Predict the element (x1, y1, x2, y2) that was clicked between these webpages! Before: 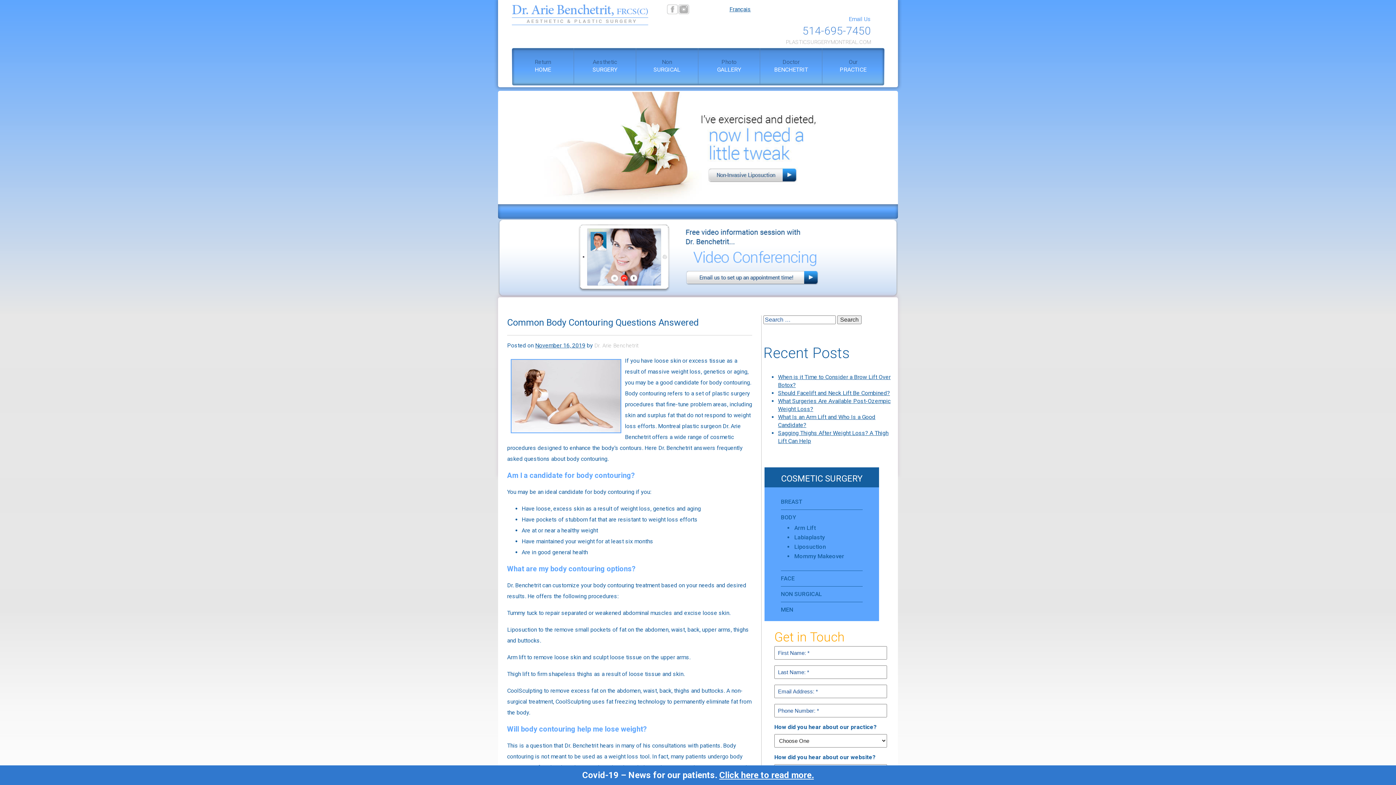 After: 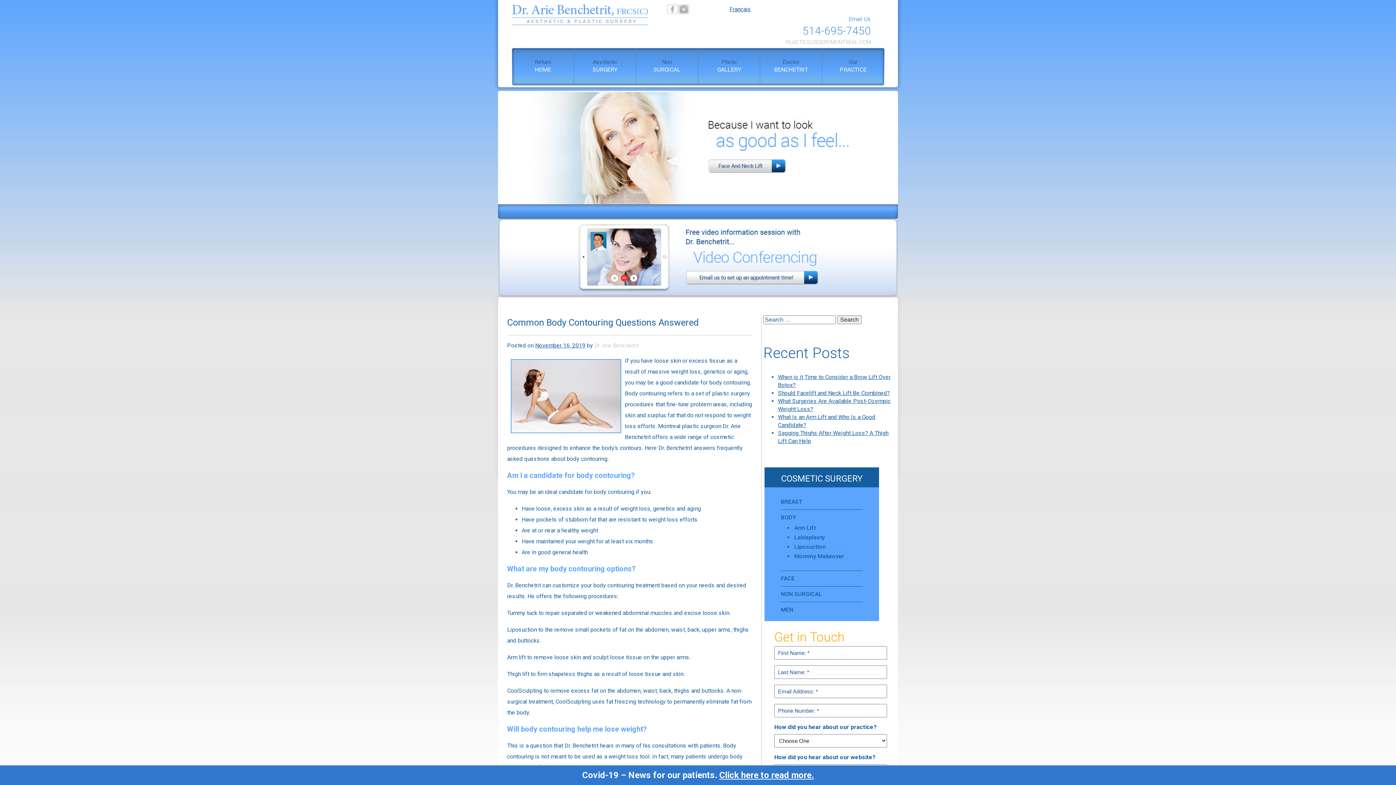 Action: bbox: (802, 24, 871, 37) label: 514-695-7450